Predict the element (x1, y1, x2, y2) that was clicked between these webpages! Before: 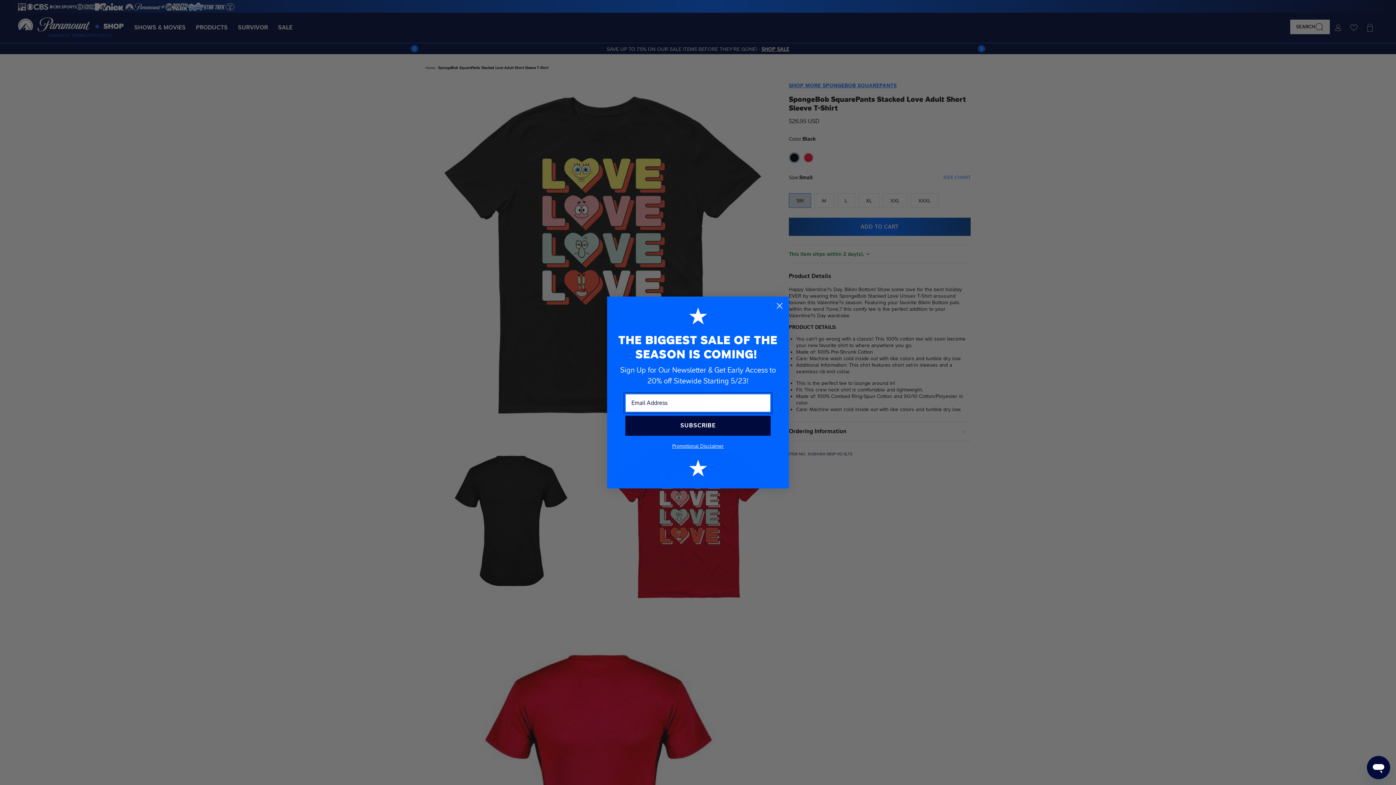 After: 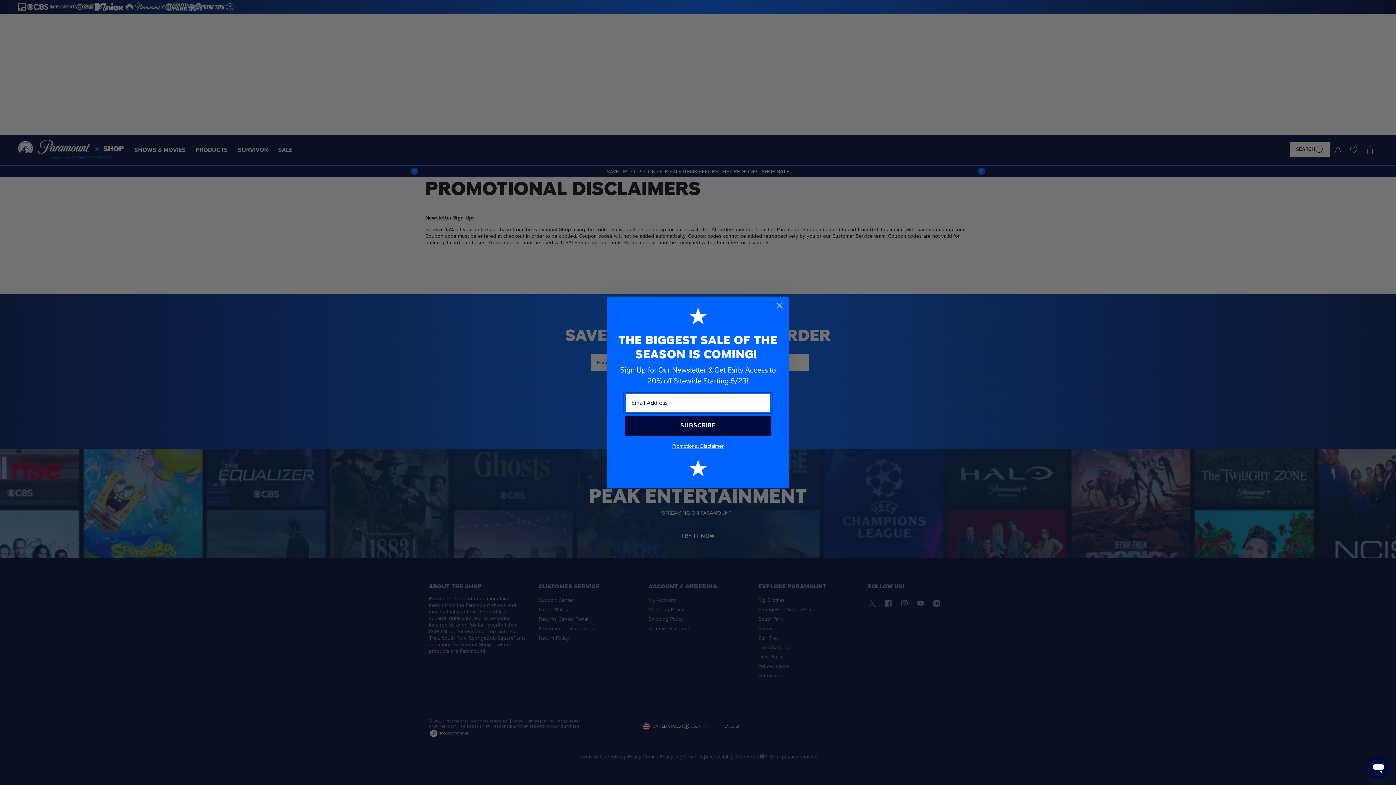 Action: label: Promotional Disclaimer bbox: (672, 443, 724, 448)